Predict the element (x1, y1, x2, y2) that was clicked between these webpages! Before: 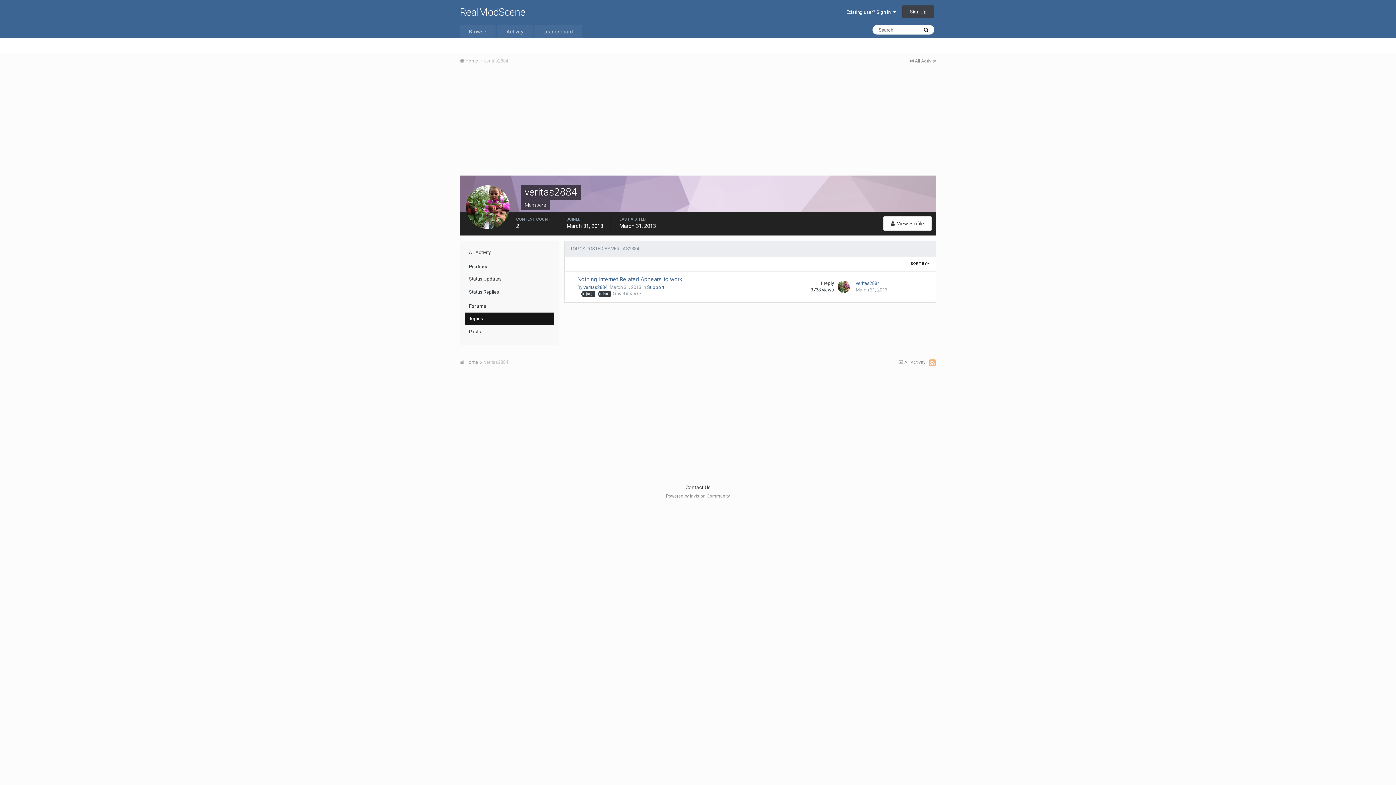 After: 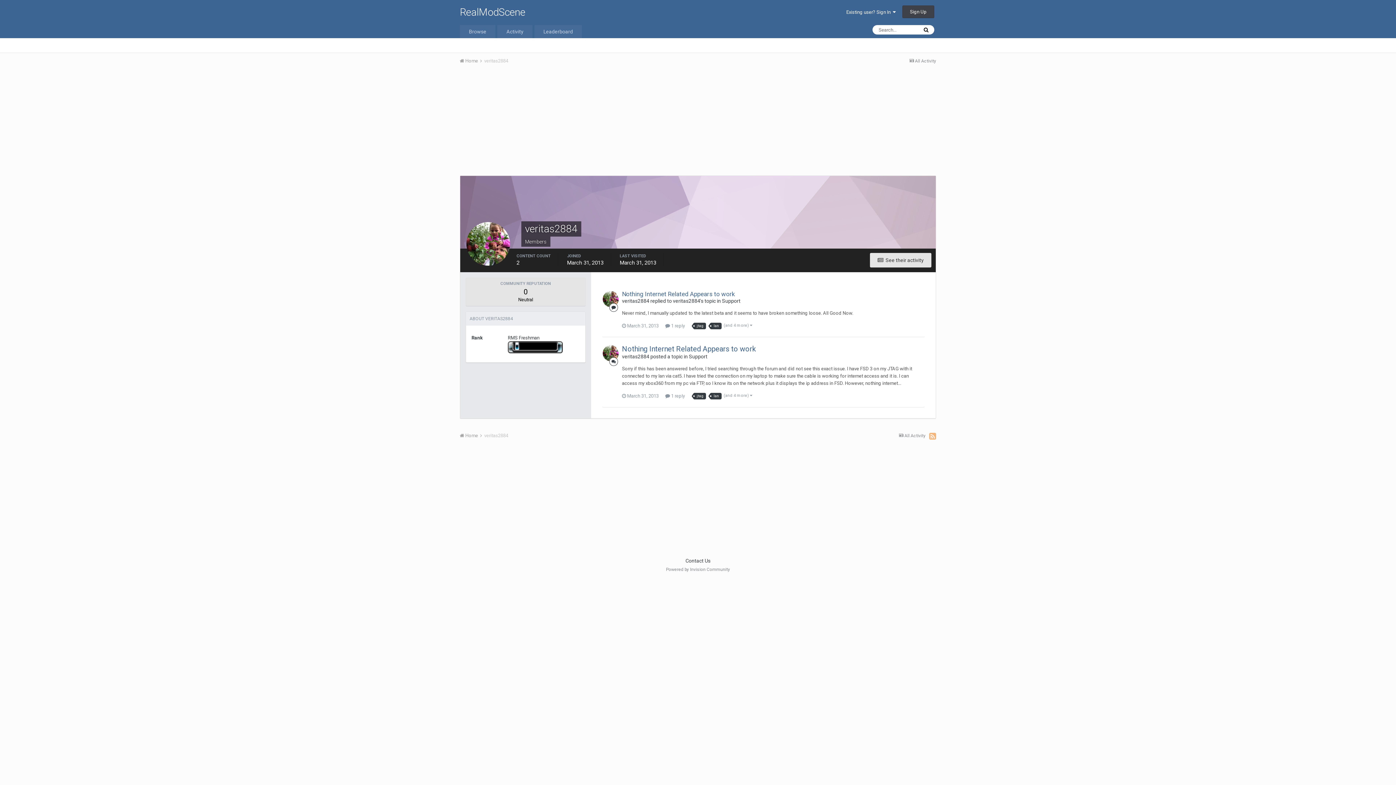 Action: label: veritas2884 bbox: (856, 280, 880, 286)